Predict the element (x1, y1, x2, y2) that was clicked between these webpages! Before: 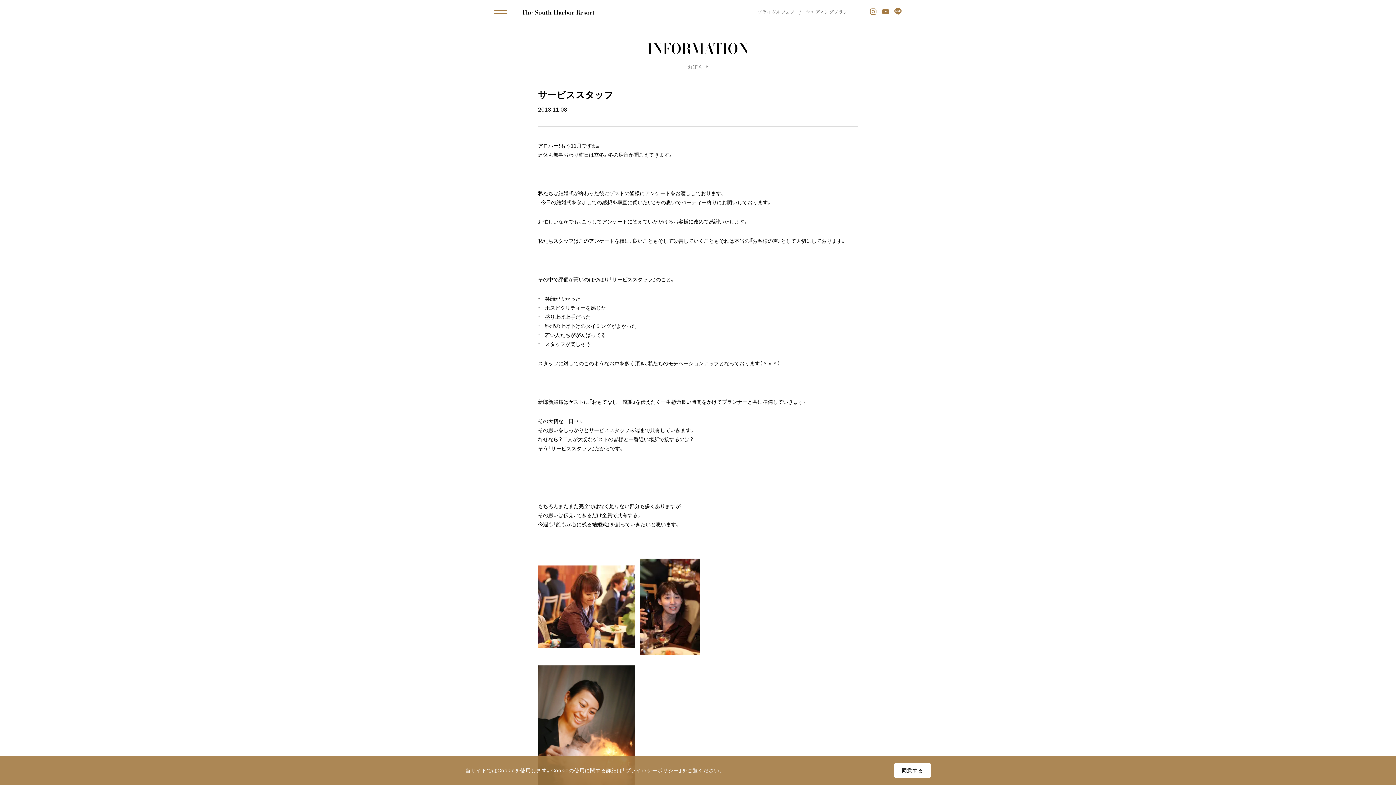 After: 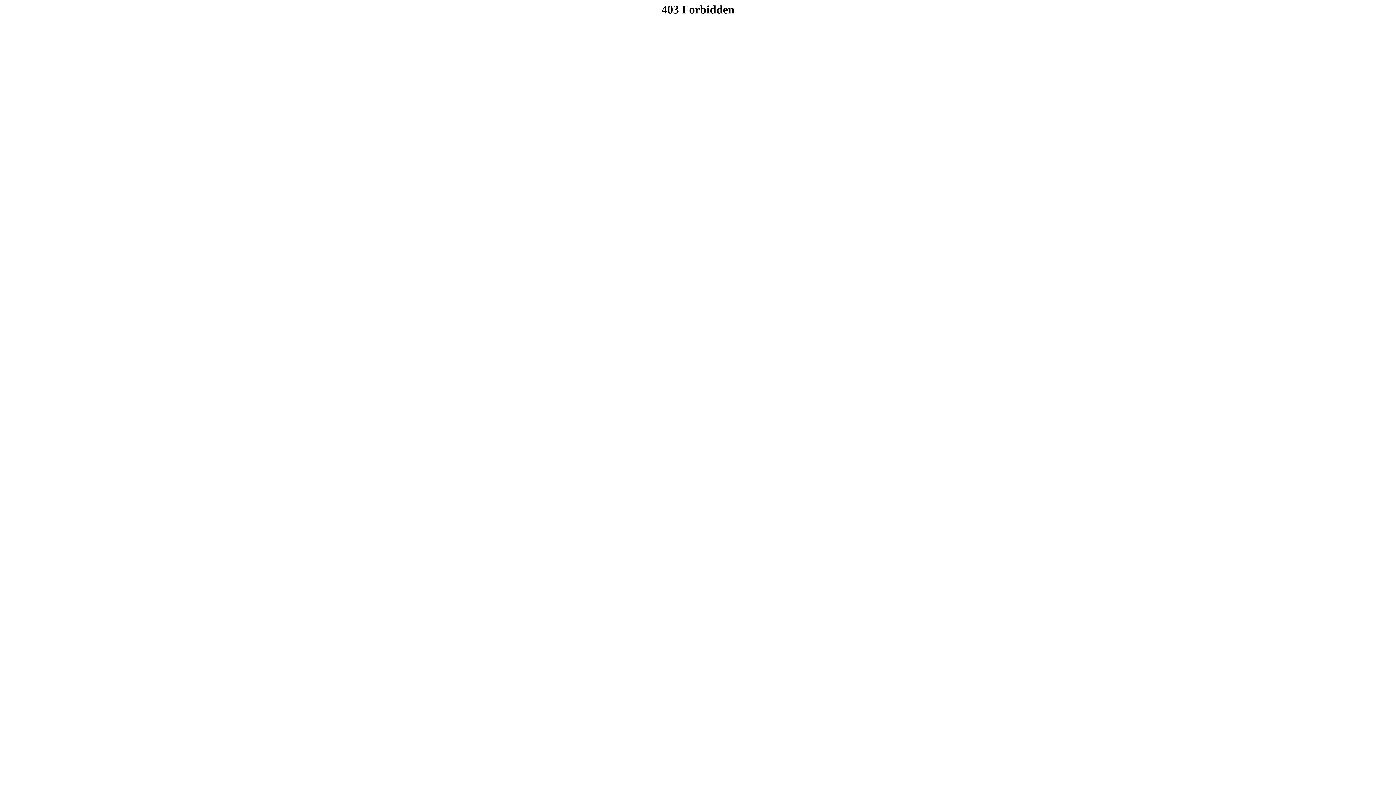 Action: bbox: (805, 9, 848, 14) label: ウエディングプラン